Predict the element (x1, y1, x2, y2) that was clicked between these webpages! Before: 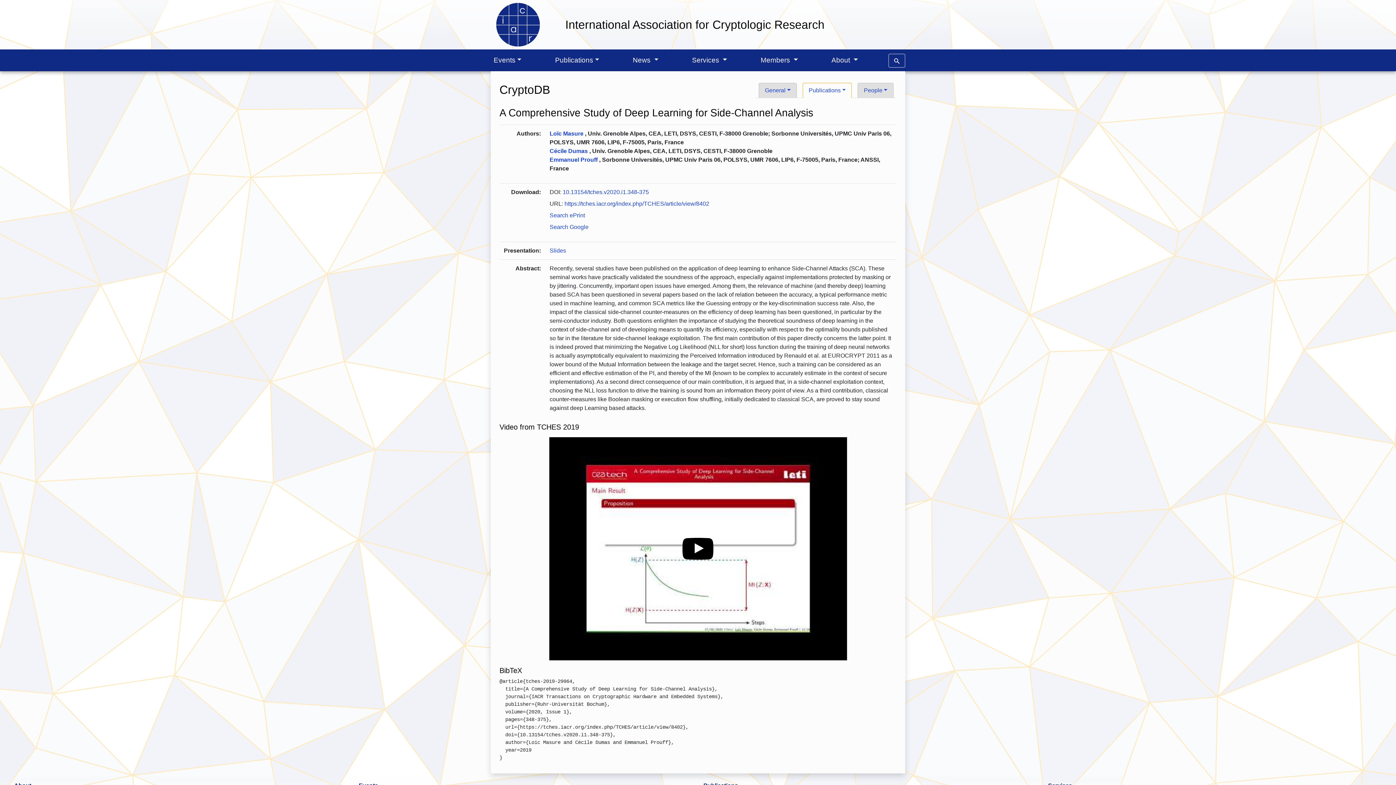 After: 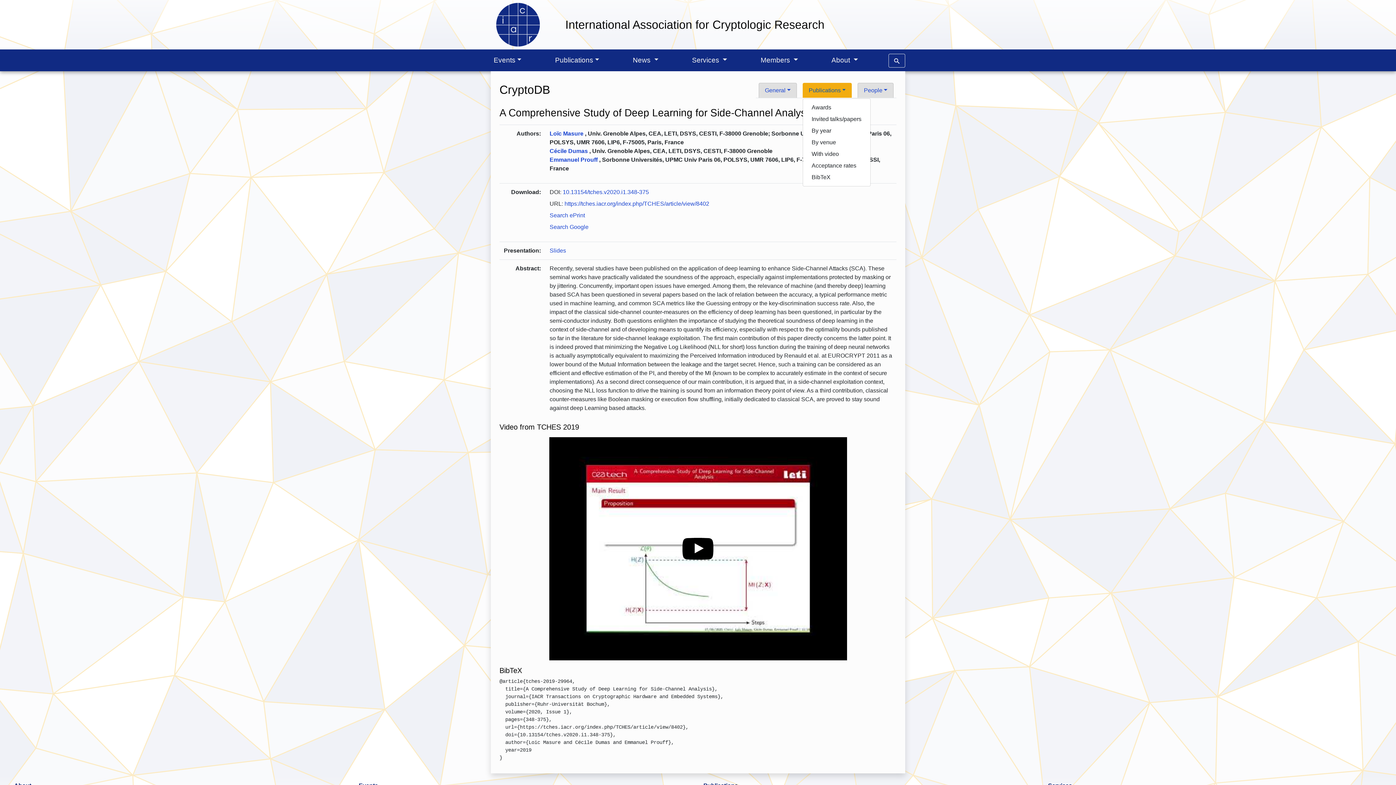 Action: label: Publications bbox: (802, 82, 852, 97)